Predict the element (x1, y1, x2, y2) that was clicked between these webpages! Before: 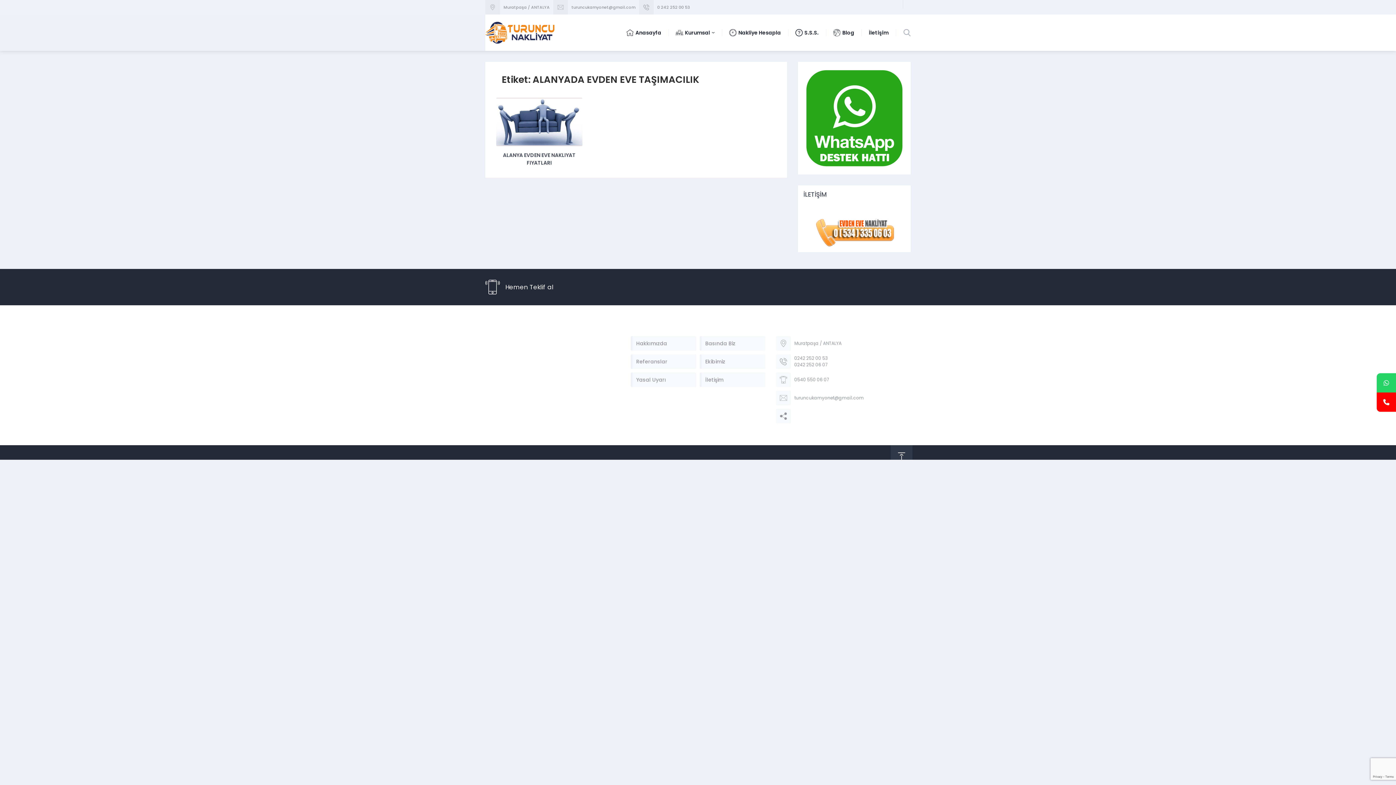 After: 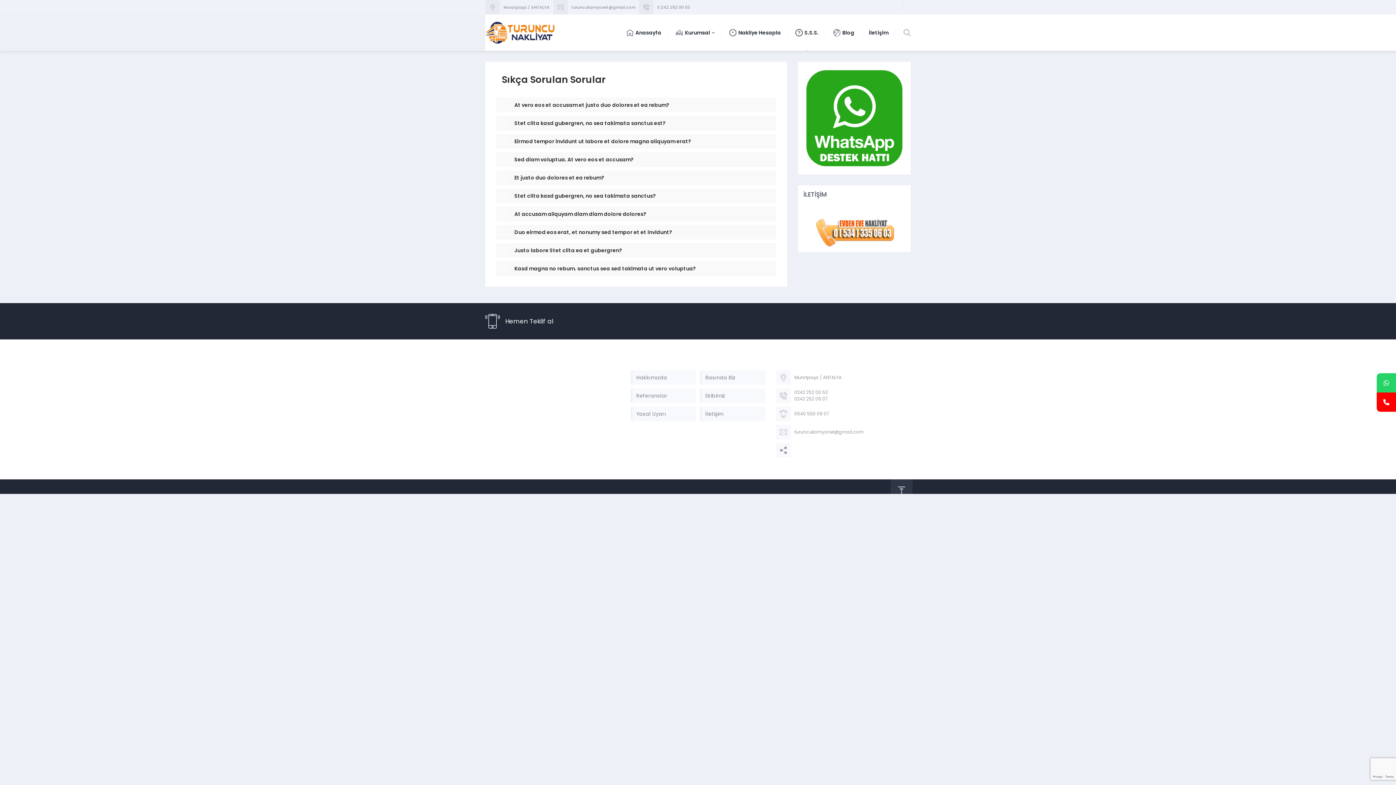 Action: bbox: (788, 14, 826, 50) label: S.S.S.